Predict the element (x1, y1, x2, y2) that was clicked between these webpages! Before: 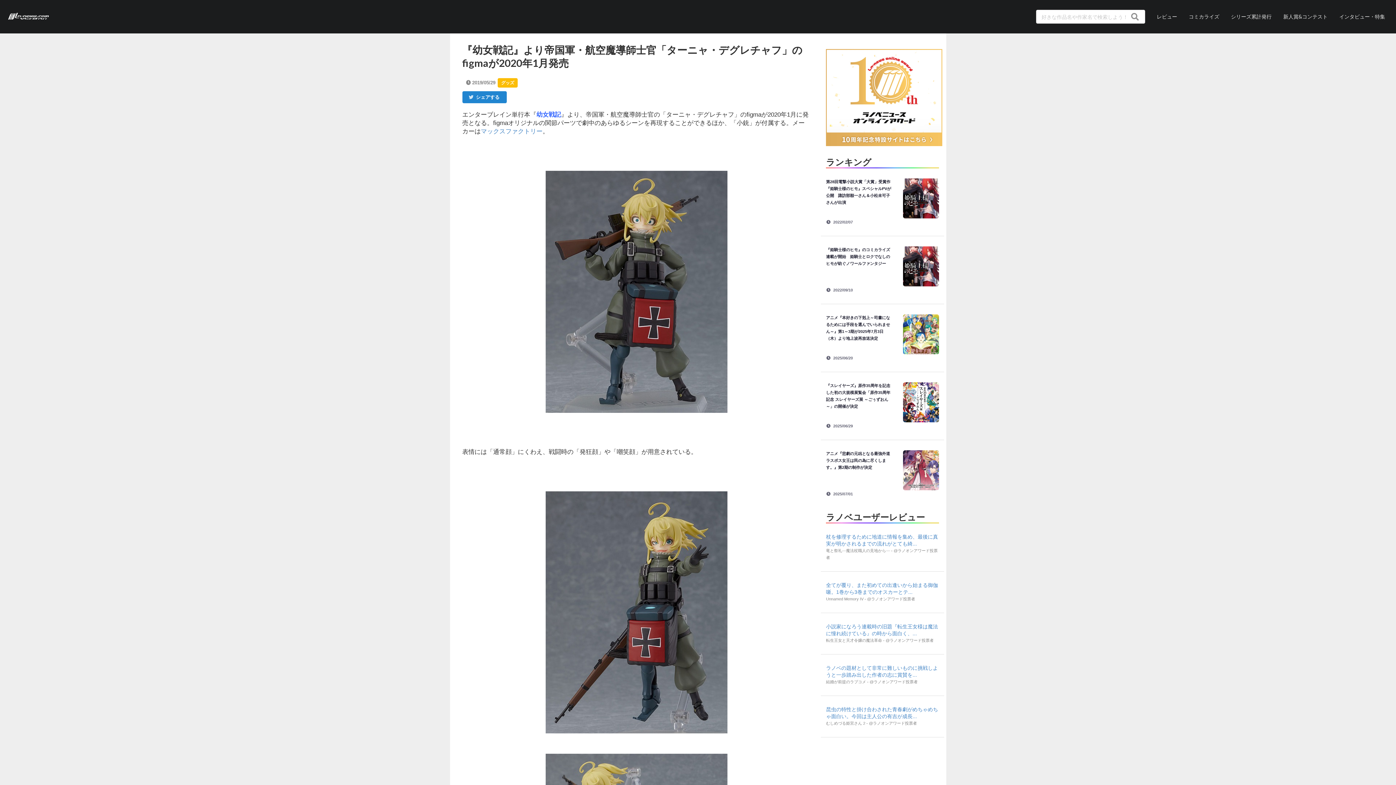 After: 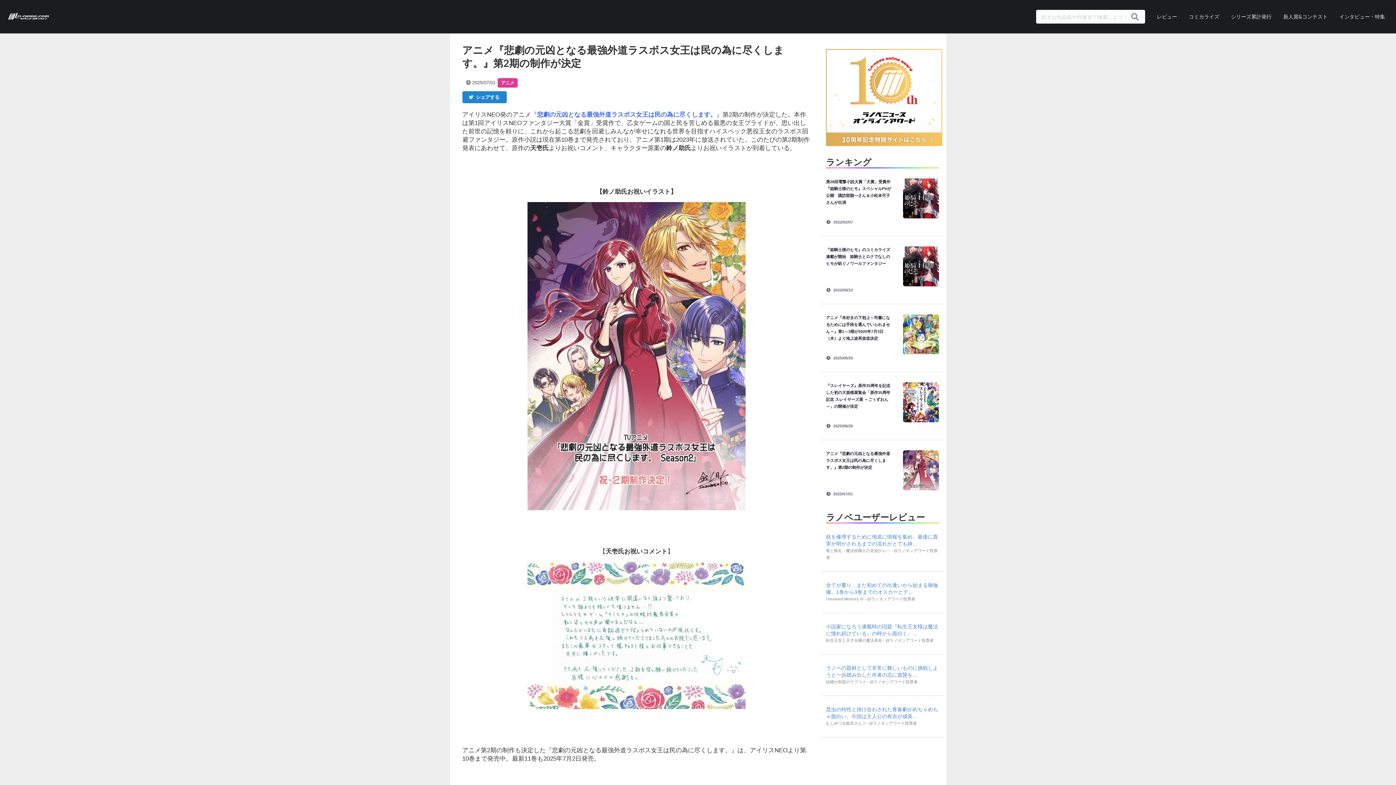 Action: bbox: (898, 445, 944, 495)